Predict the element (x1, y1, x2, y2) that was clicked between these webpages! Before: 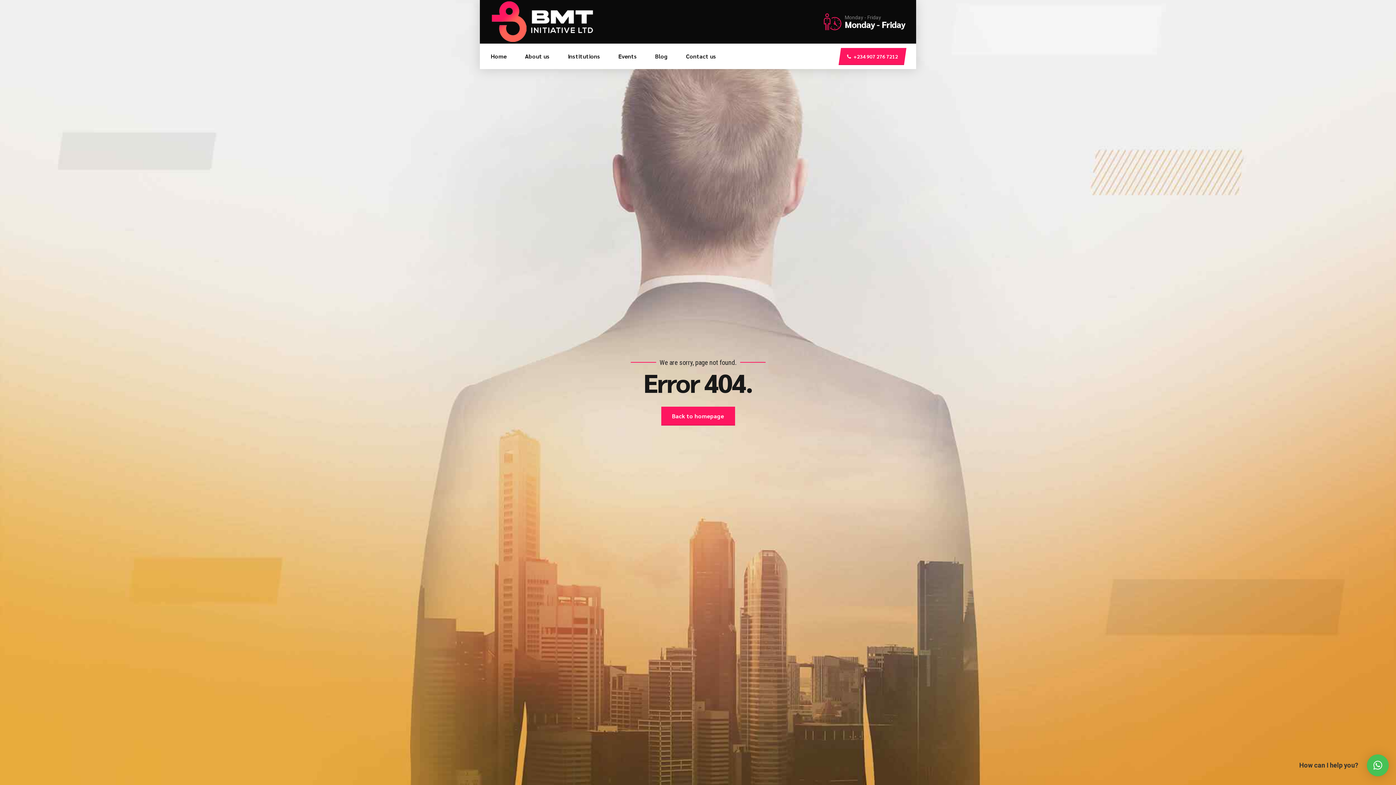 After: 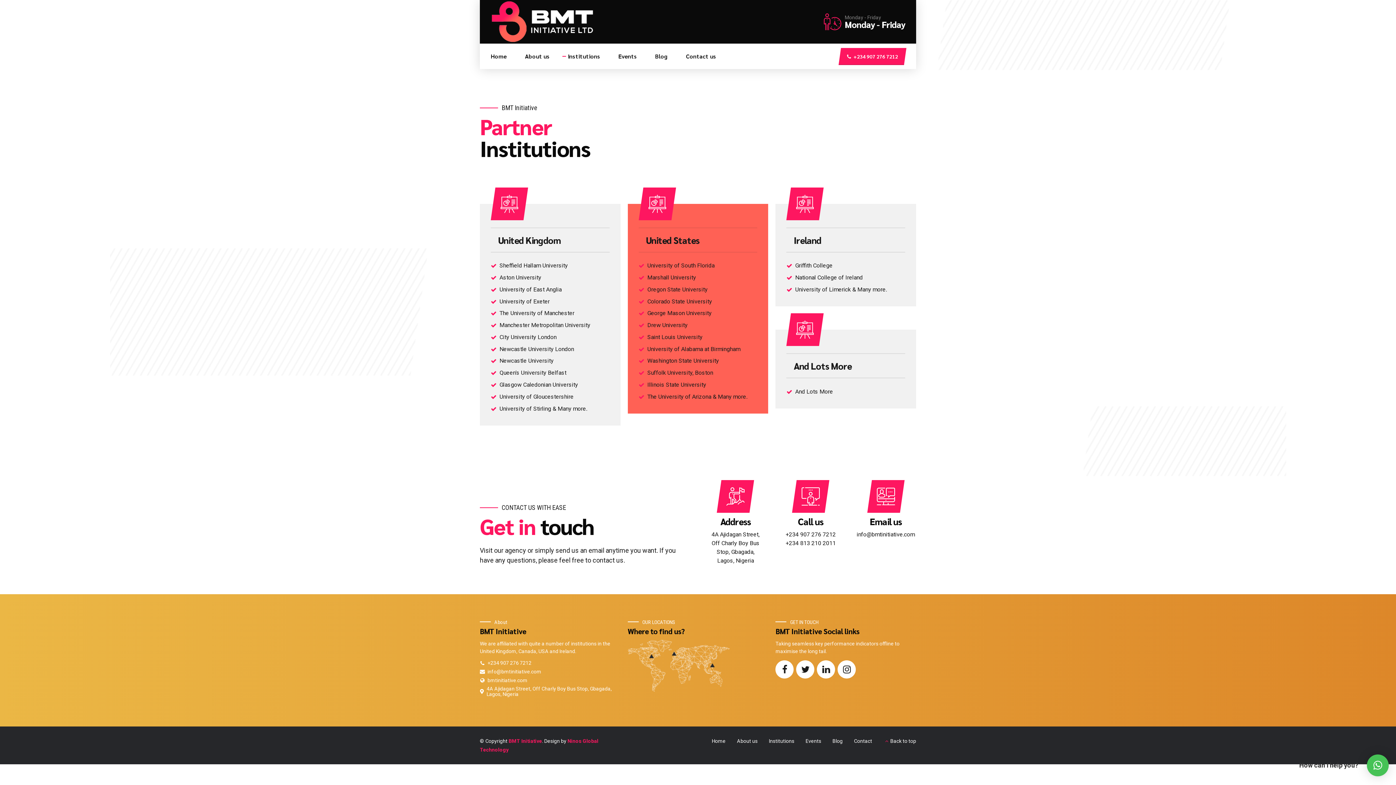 Action: bbox: (568, 43, 600, 69) label: Institutions